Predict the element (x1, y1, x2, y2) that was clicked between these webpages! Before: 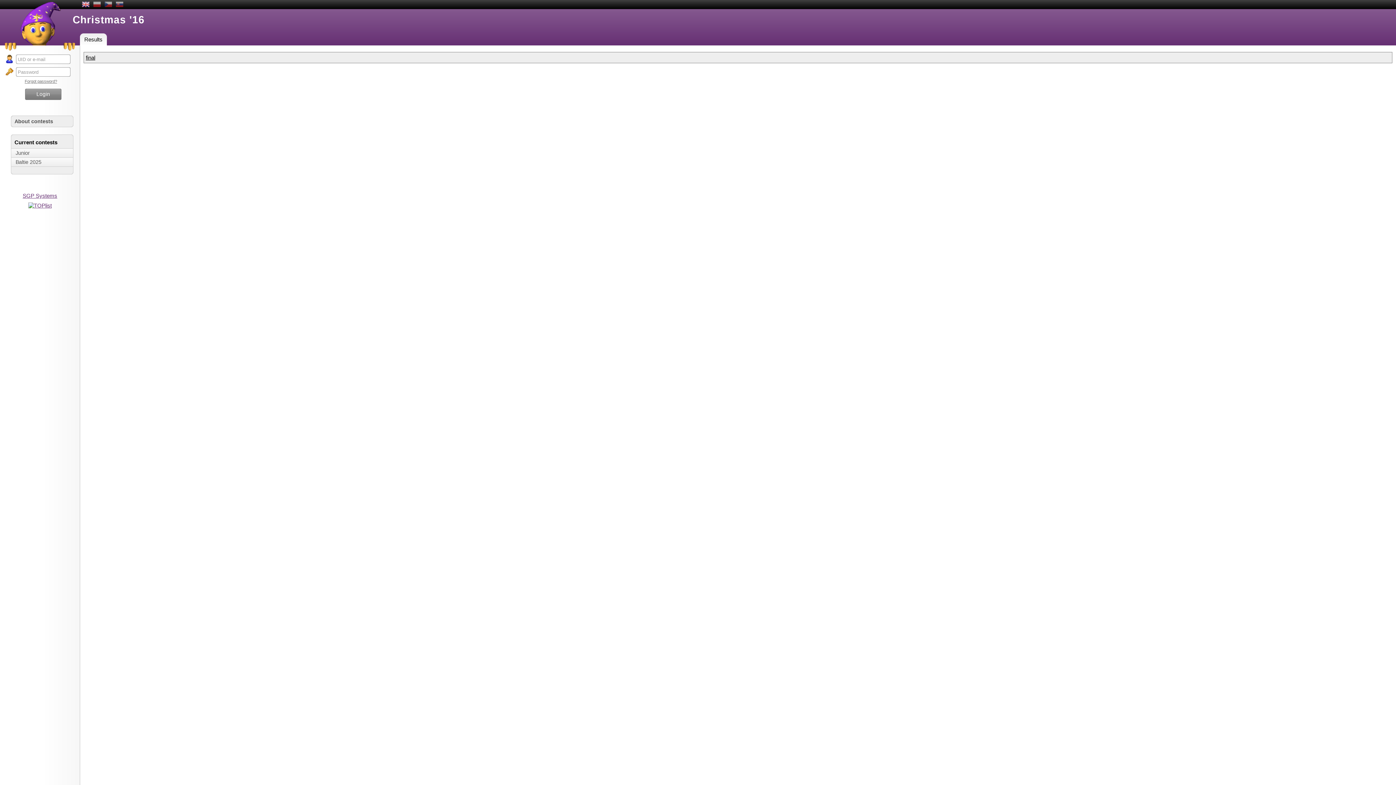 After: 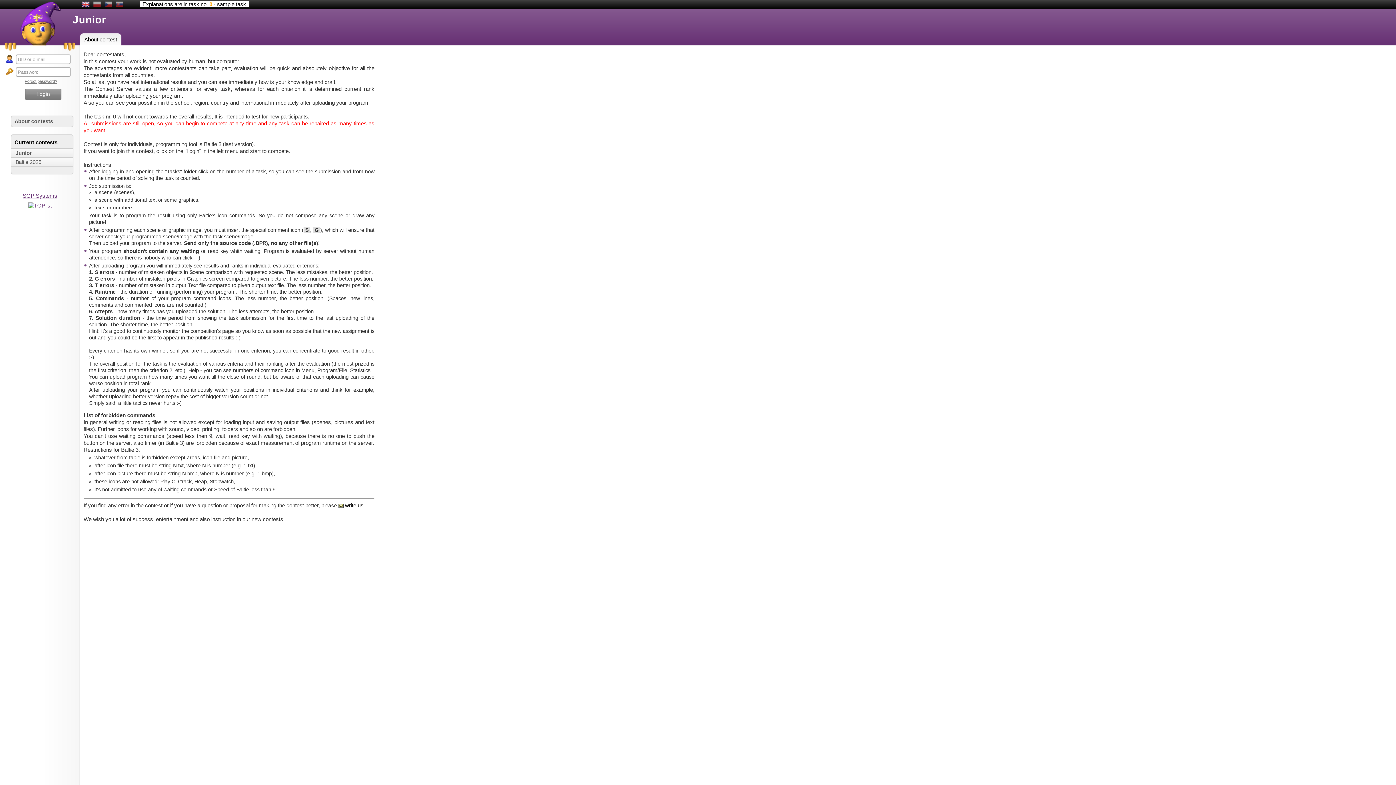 Action: bbox: (11, 148, 73, 157) label: Junior